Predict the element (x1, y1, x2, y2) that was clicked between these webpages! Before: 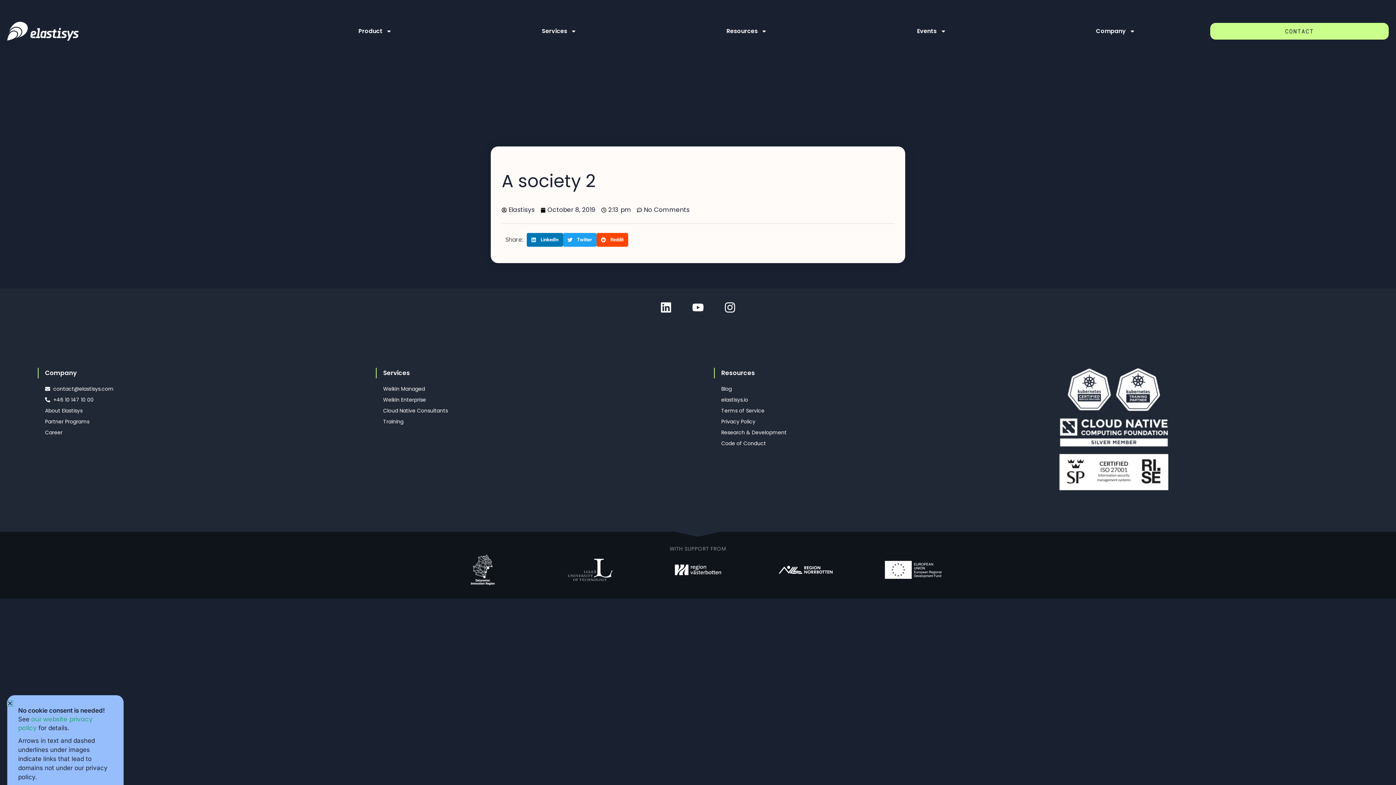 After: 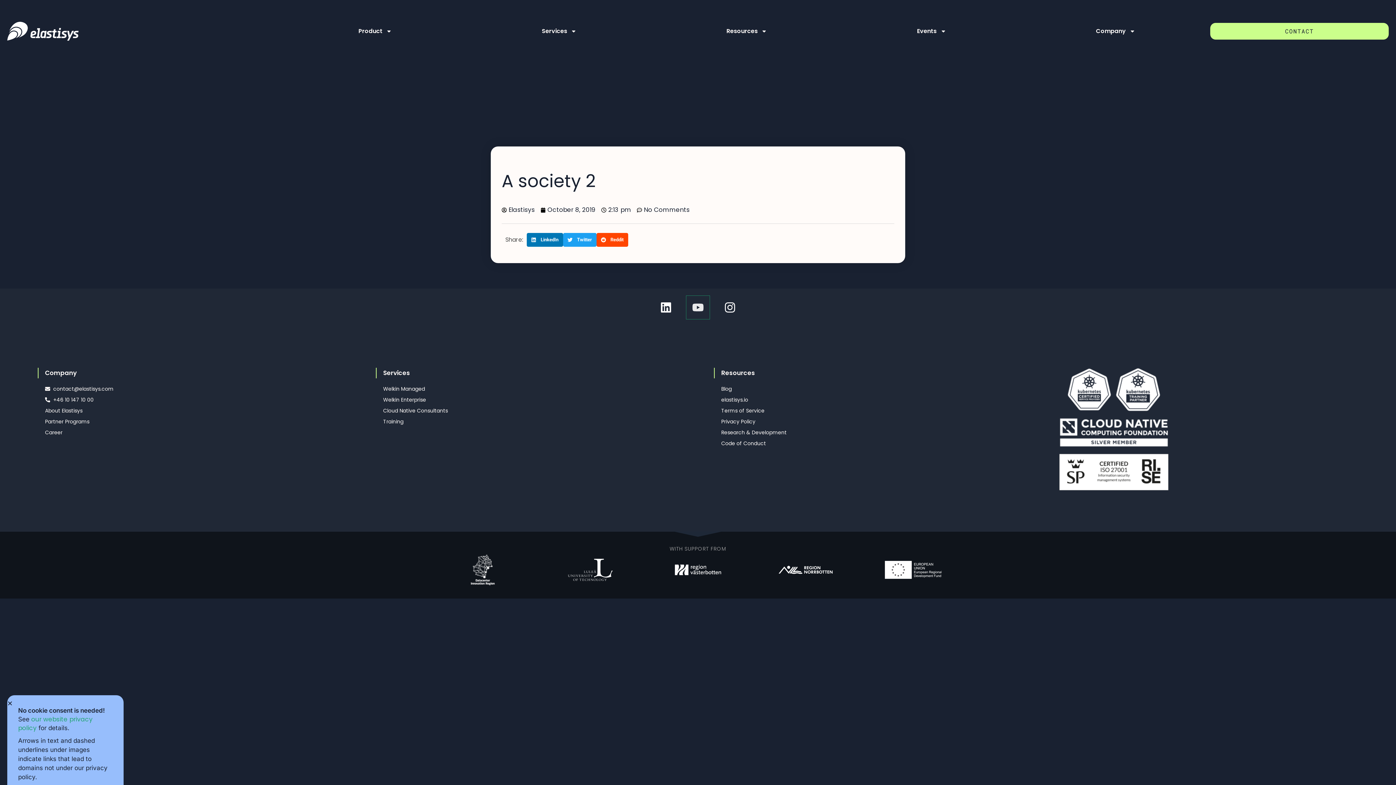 Action: bbox: (686, 296, 709, 319) label: Youtube